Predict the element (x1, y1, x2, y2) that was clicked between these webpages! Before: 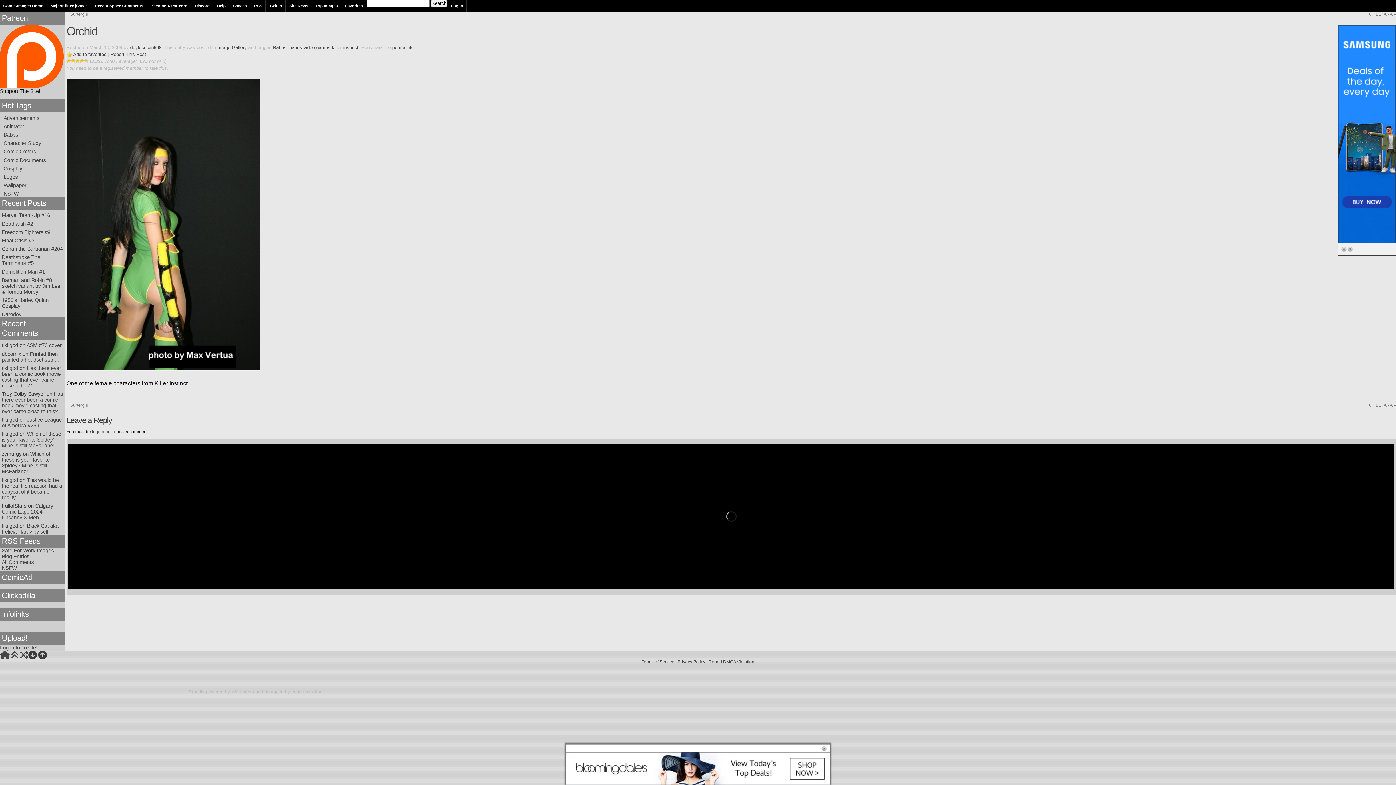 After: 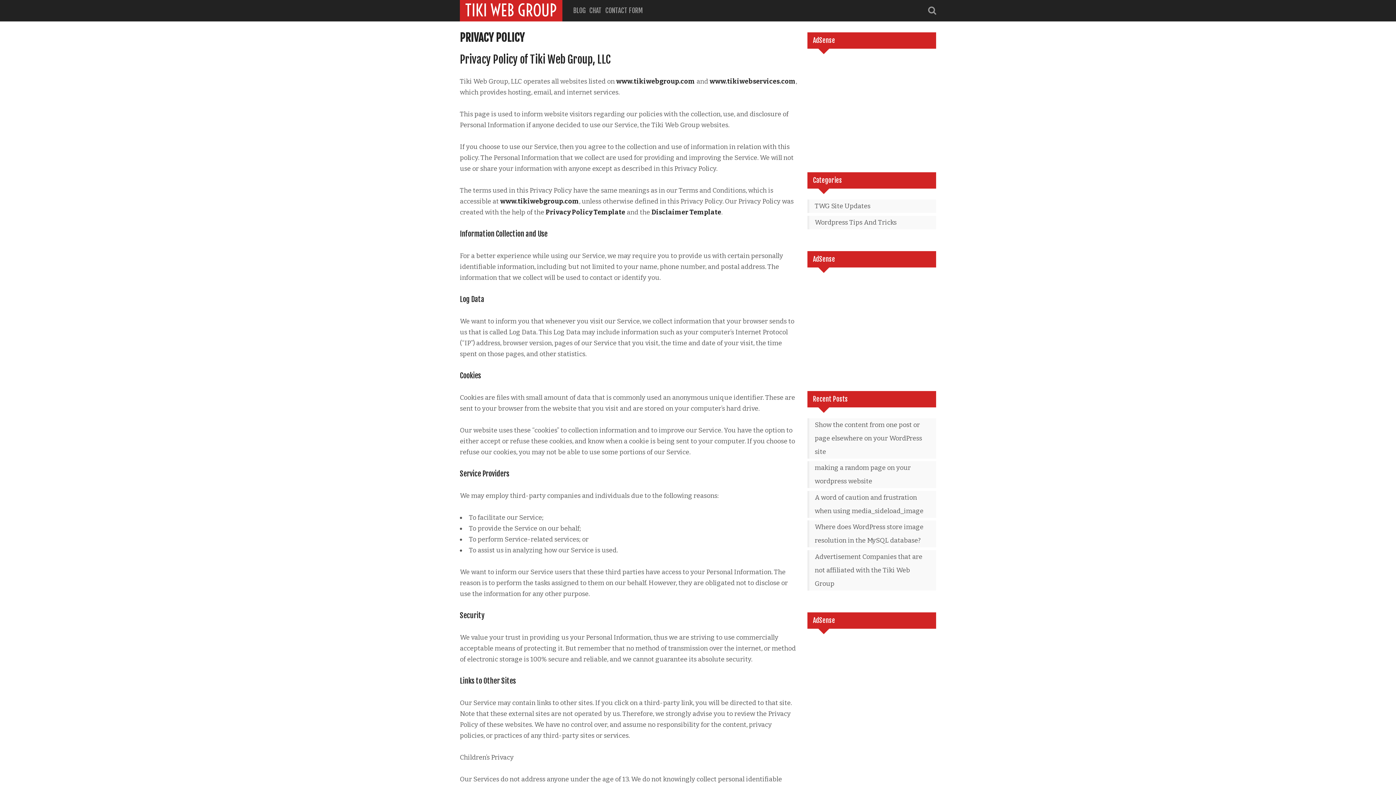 Action: label: Privacy Policy bbox: (677, 659, 705, 664)